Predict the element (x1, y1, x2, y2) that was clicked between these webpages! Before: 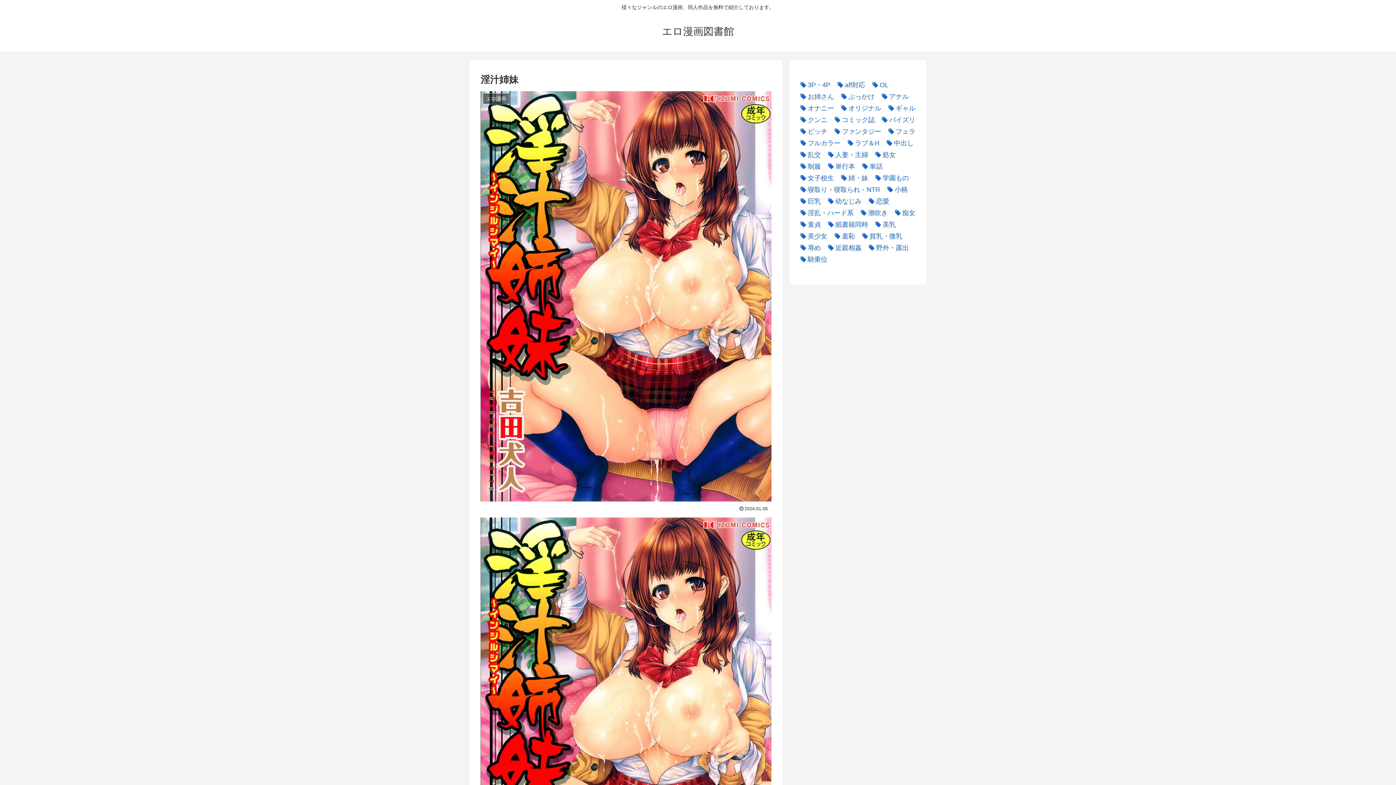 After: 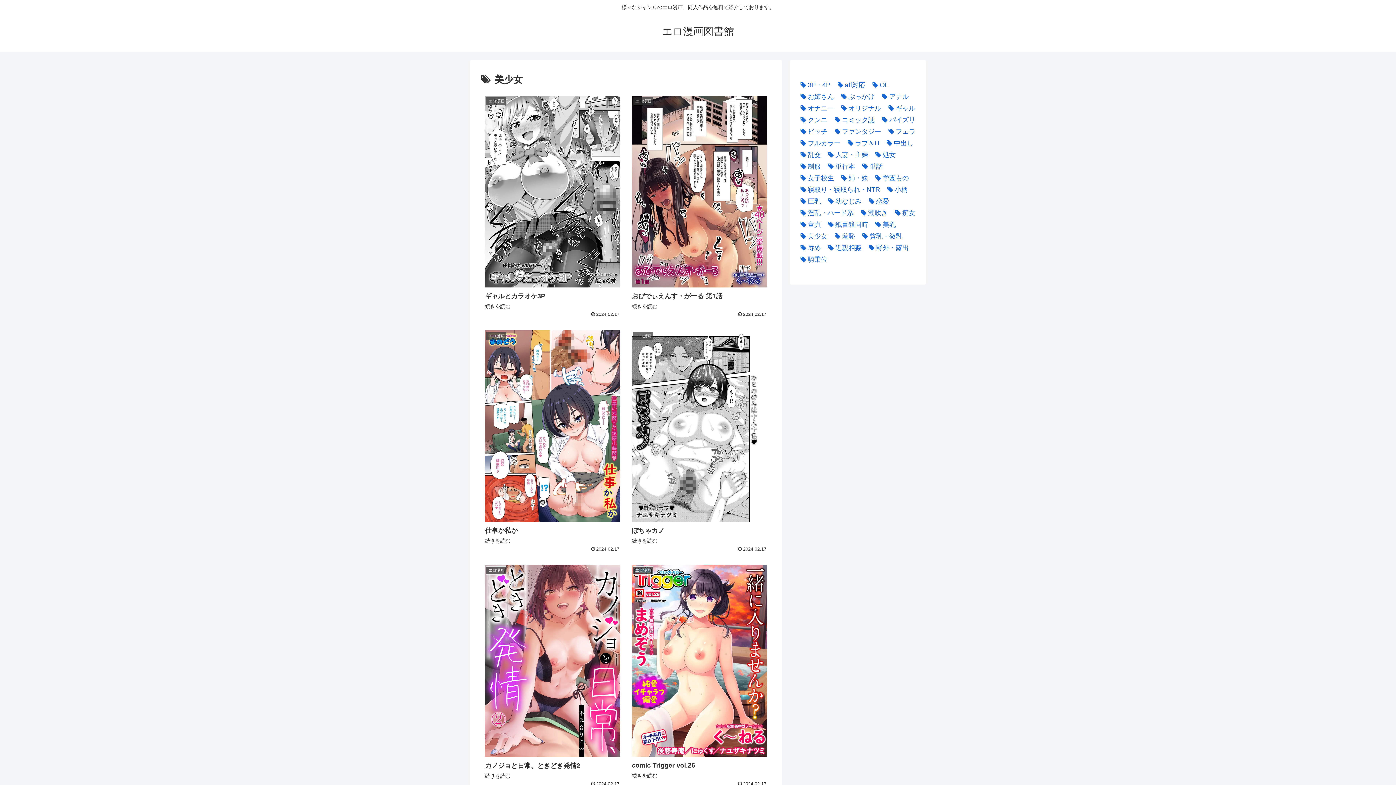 Action: bbox: (797, 230, 827, 242) label: 美少女 (10,899個の項目)